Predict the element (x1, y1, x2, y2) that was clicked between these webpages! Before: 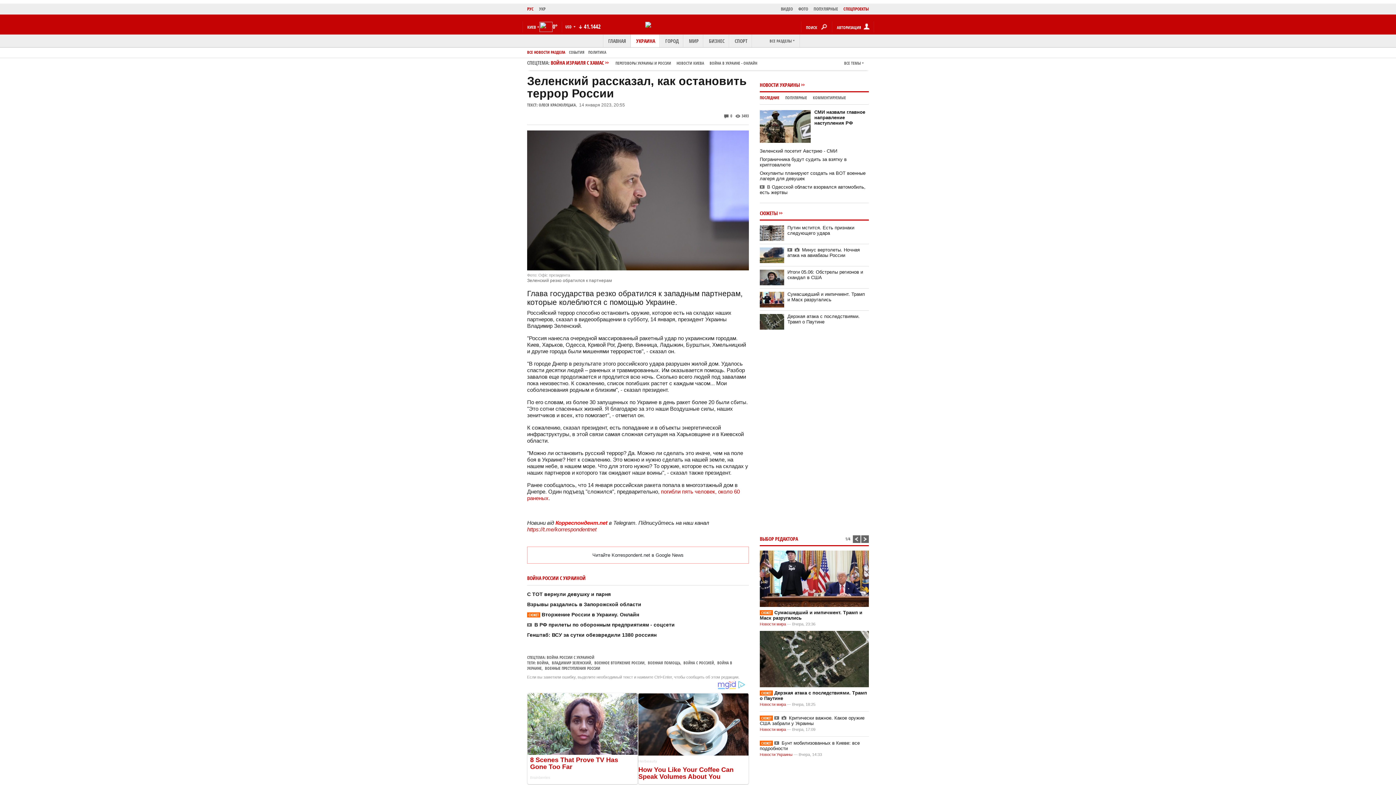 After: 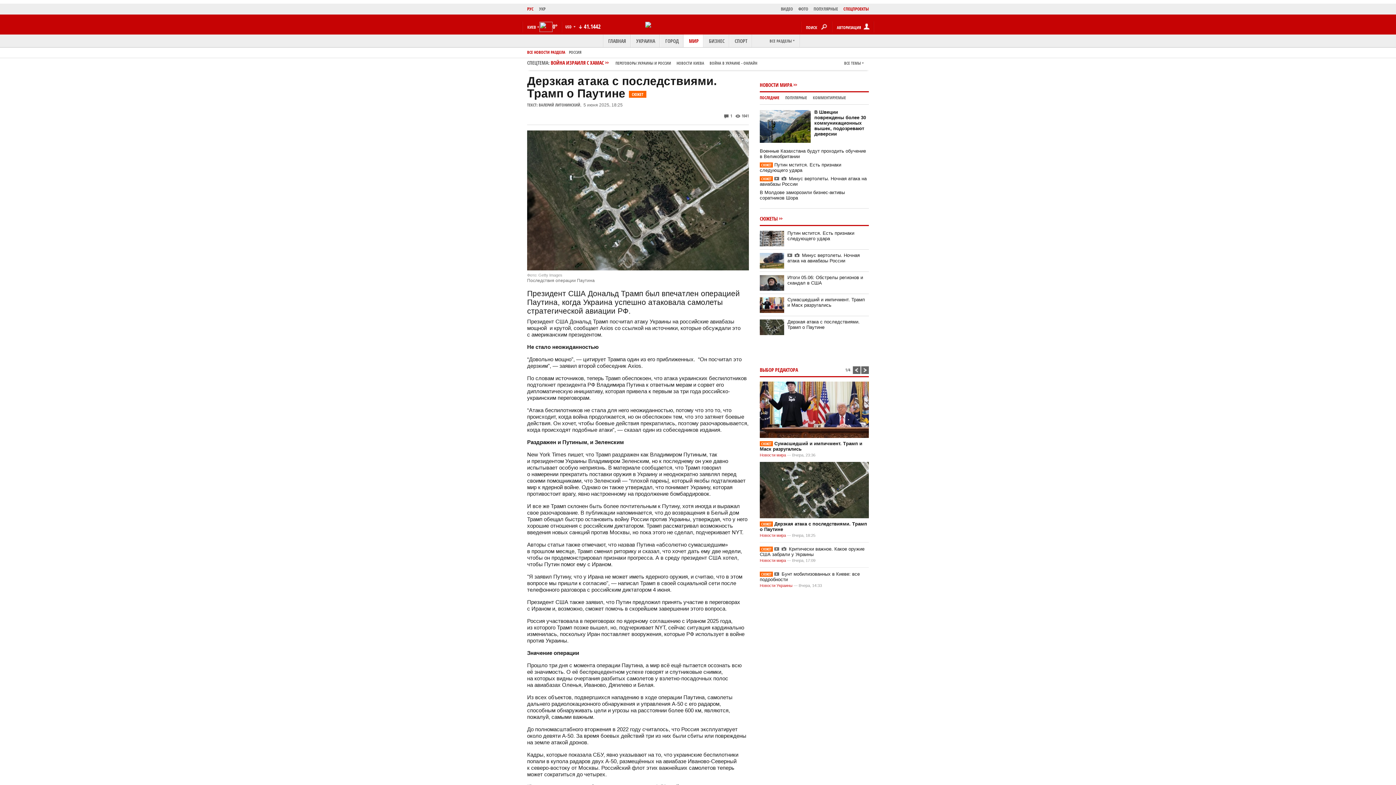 Action: bbox: (760, 631, 869, 687)